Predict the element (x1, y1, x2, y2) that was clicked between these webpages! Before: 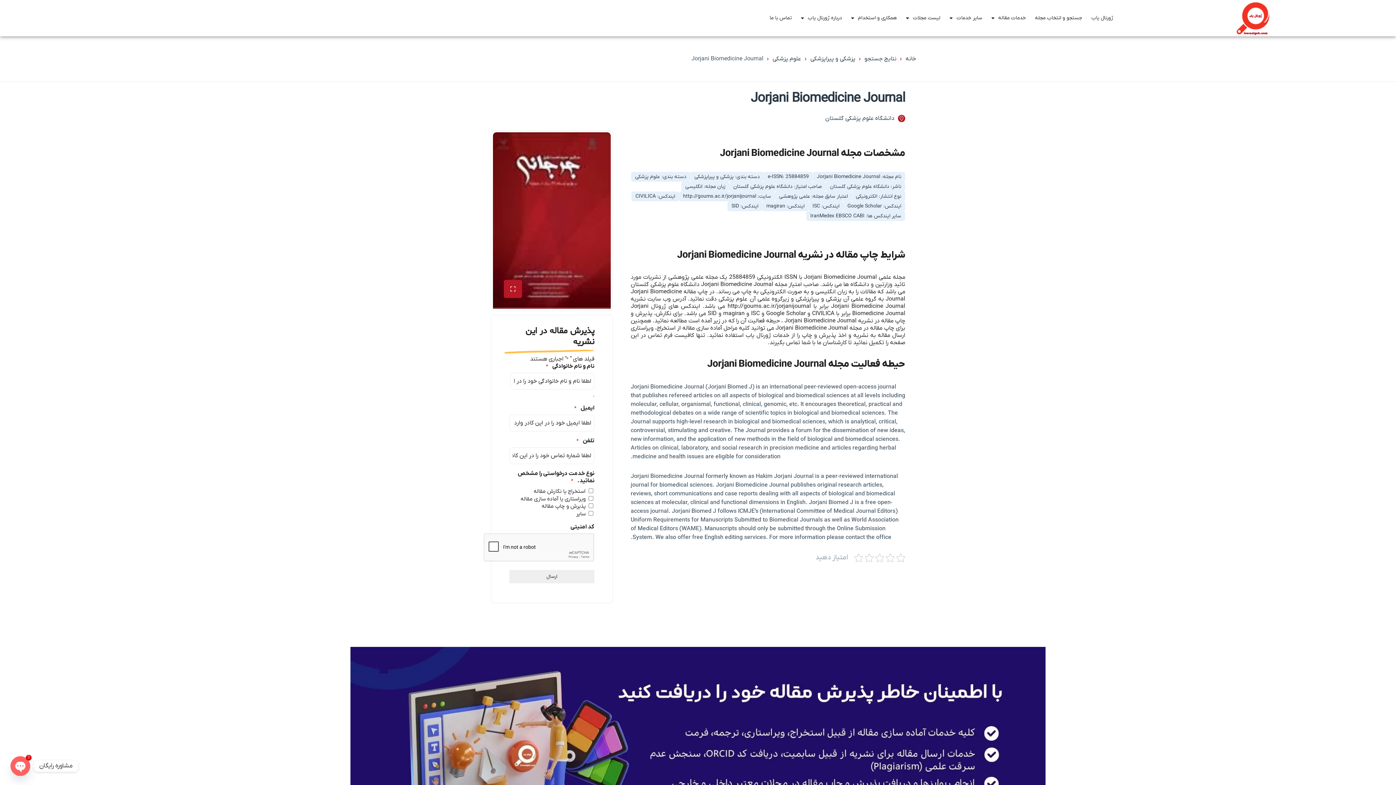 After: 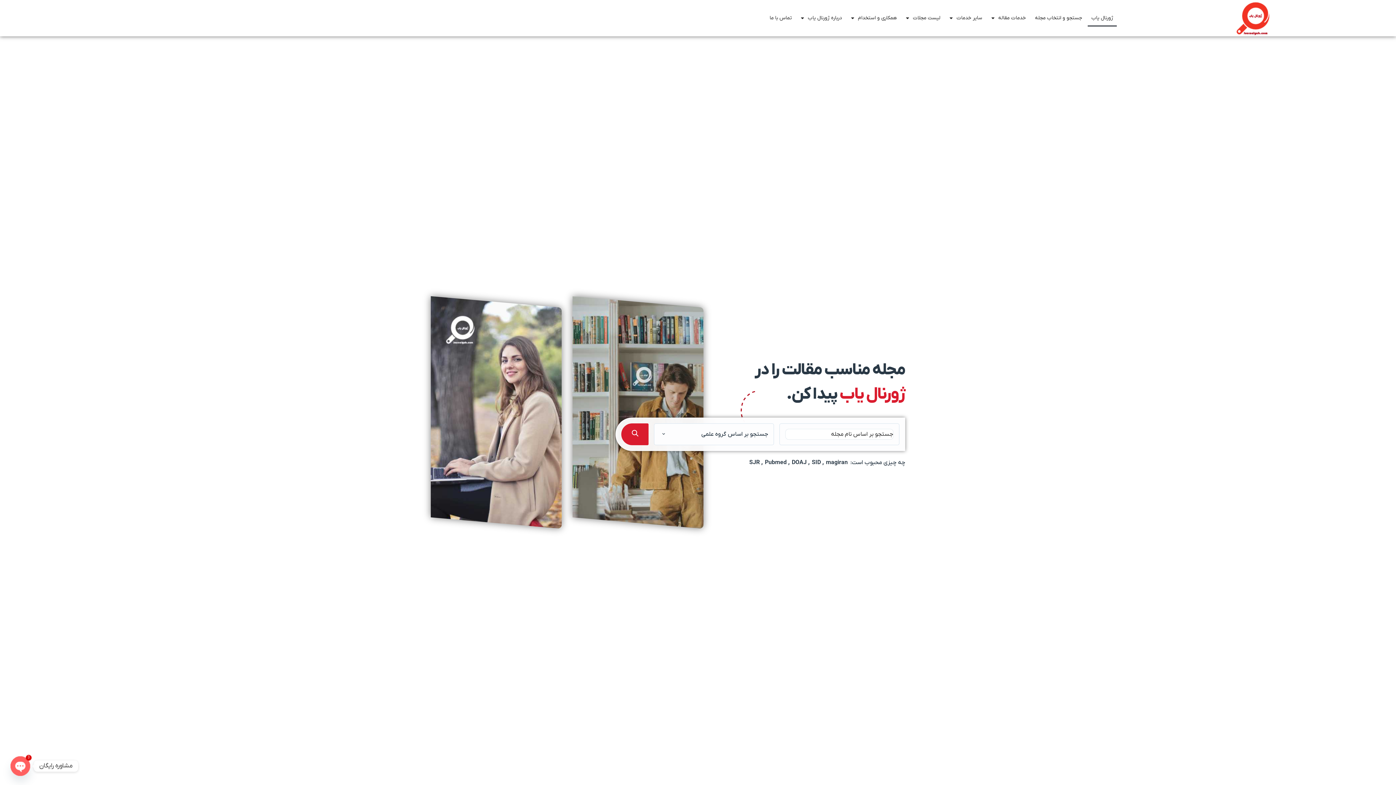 Action: bbox: (1193, 0, 1320, 36)